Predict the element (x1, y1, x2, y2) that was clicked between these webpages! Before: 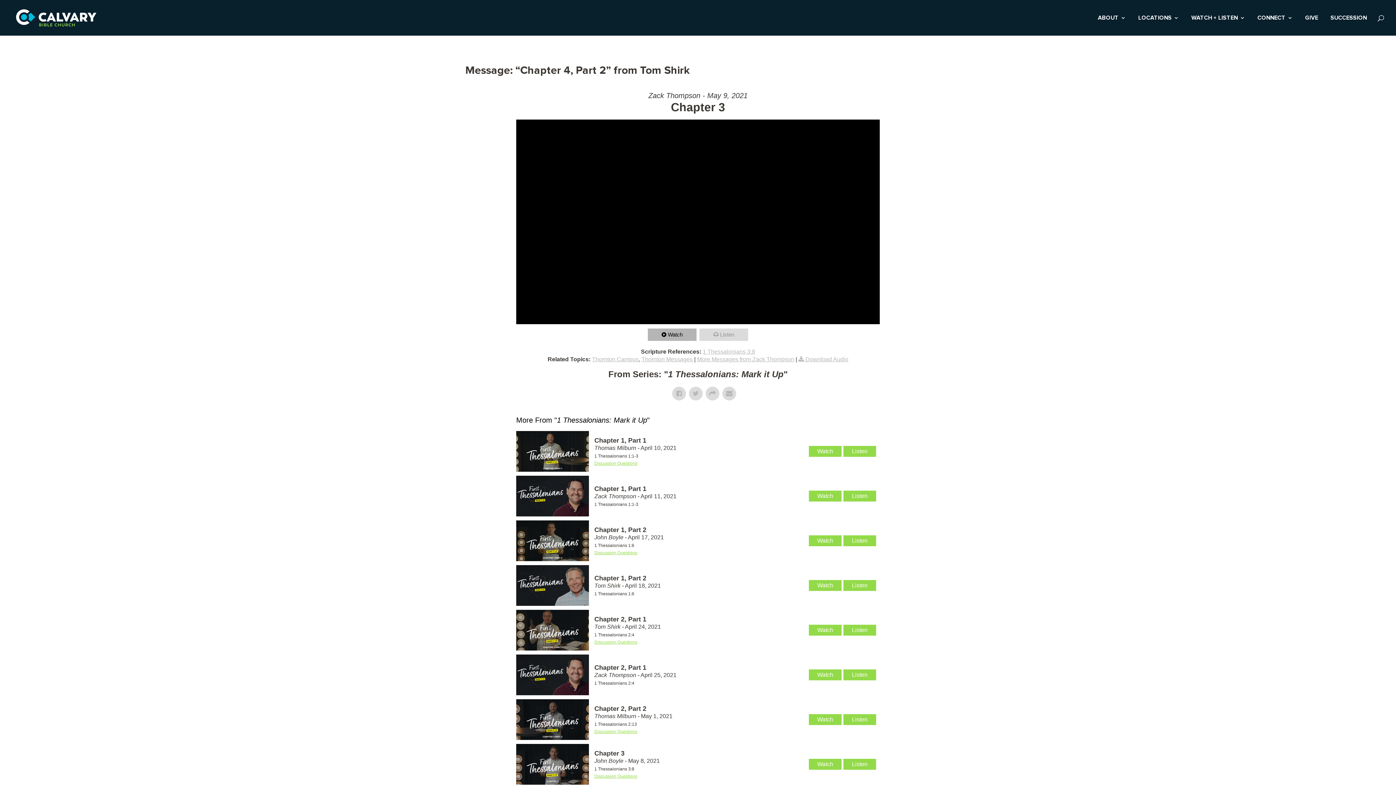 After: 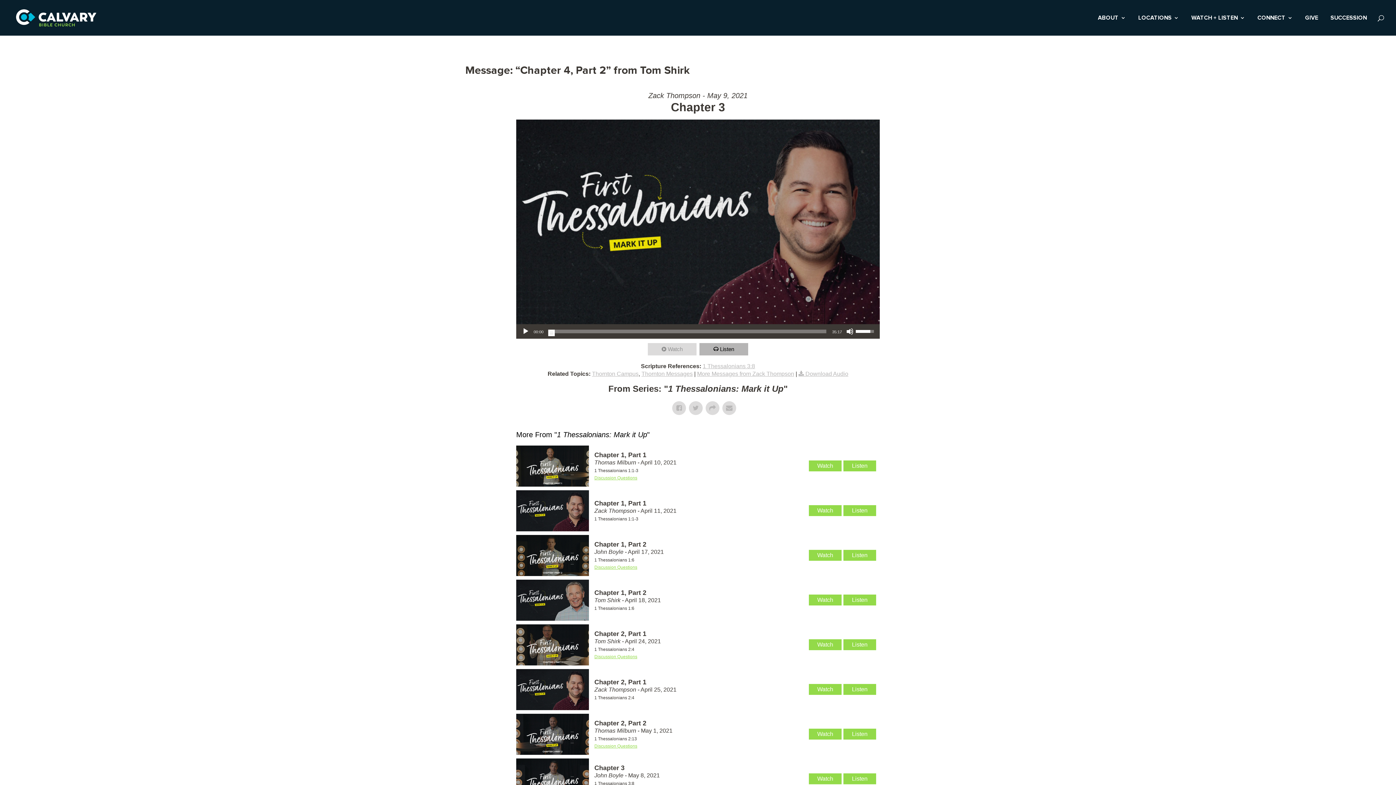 Action: bbox: (699, 328, 748, 340) label: Listen